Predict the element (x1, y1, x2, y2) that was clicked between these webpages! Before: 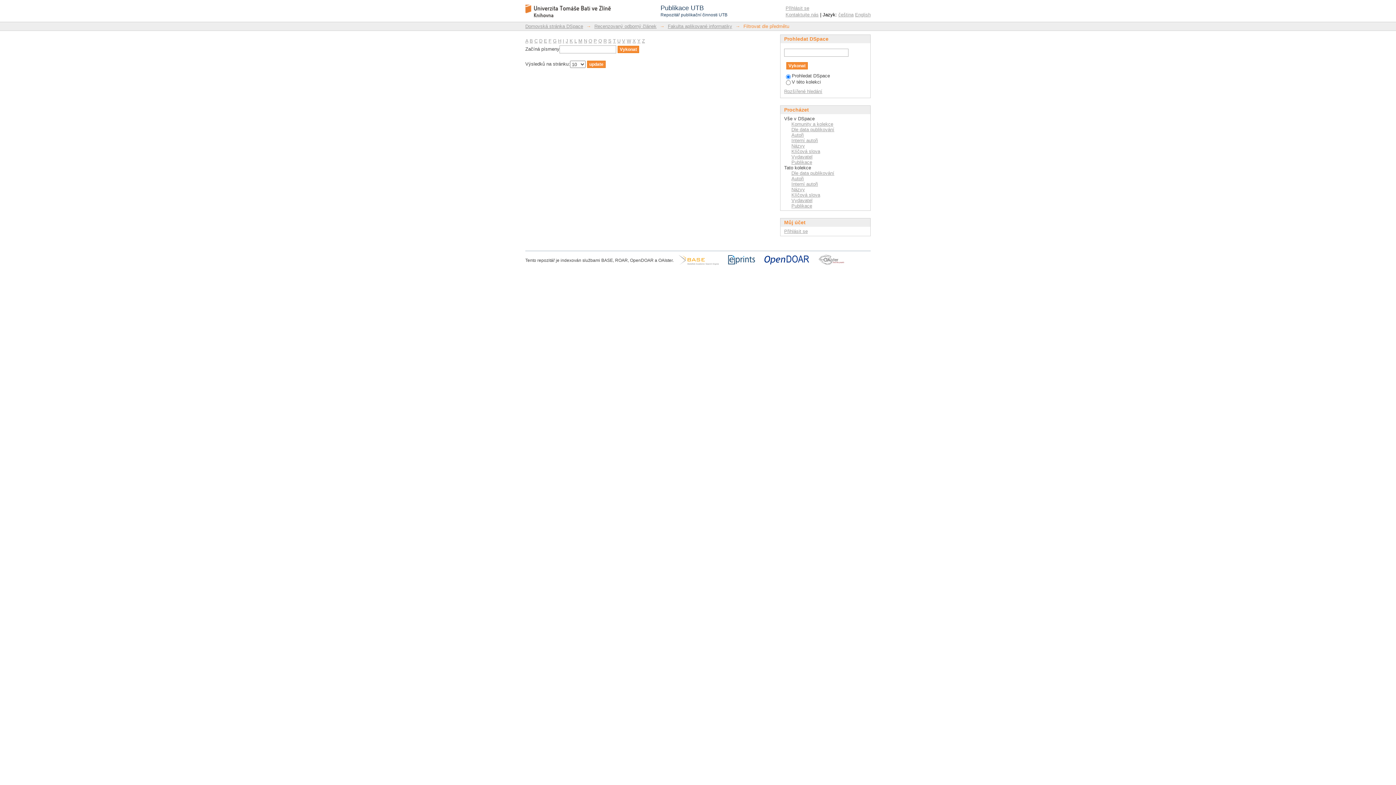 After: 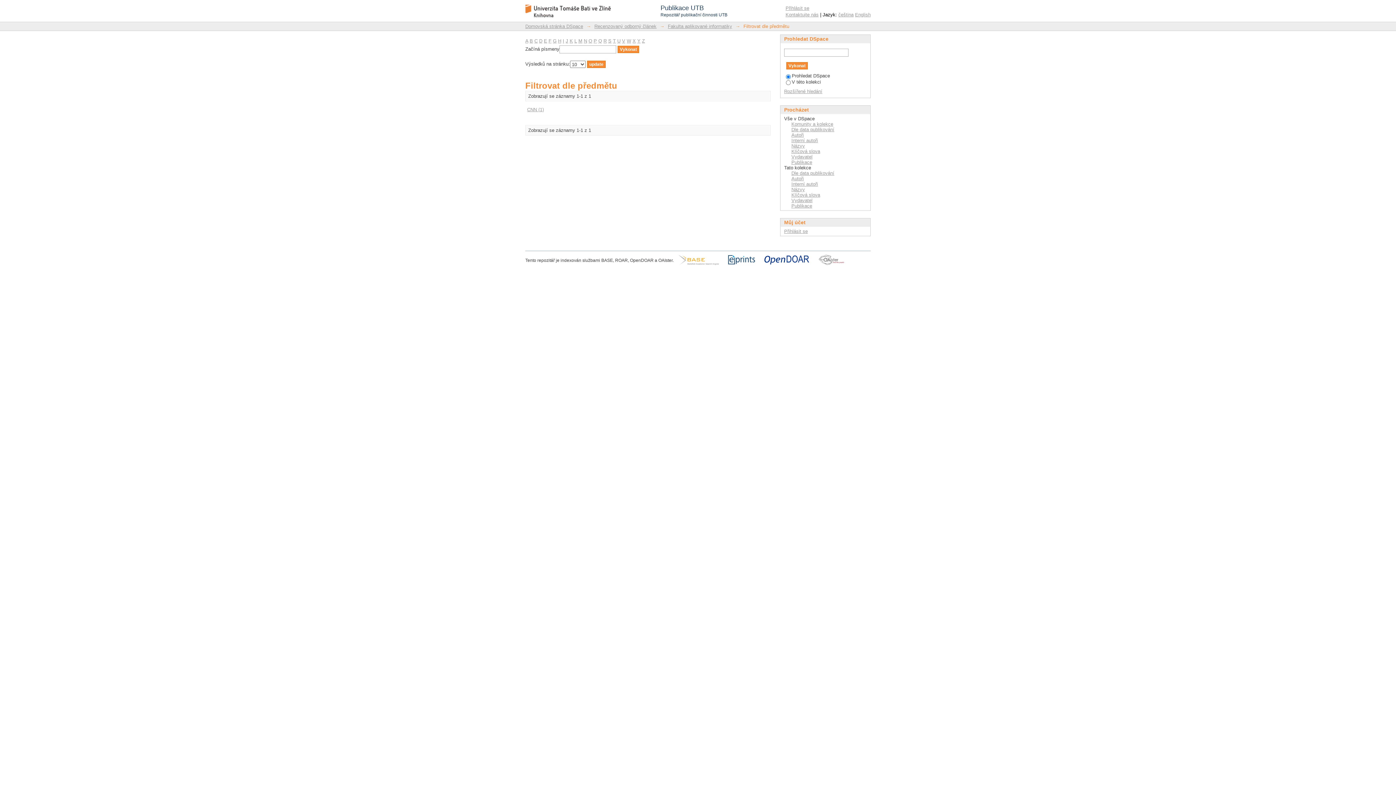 Action: label: C bbox: (534, 38, 537, 43)